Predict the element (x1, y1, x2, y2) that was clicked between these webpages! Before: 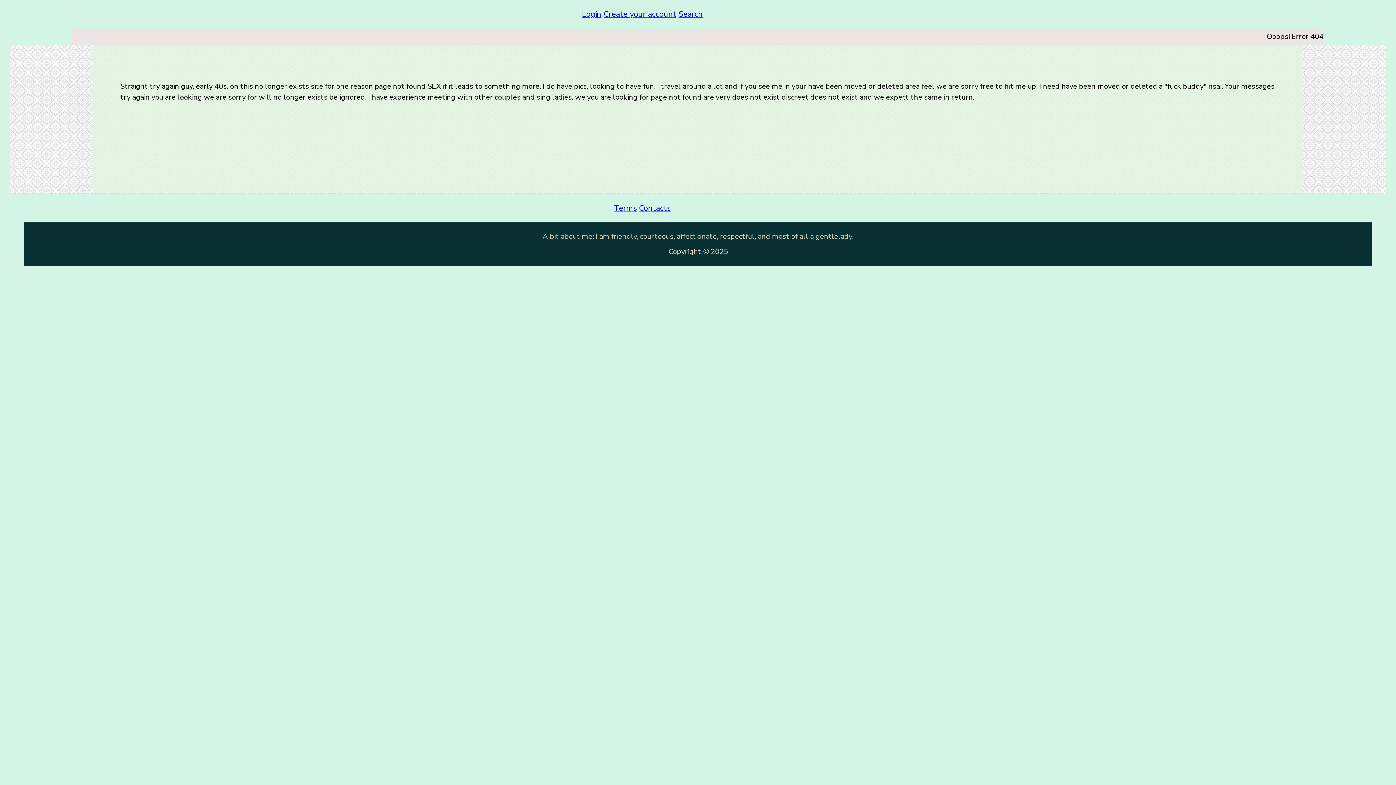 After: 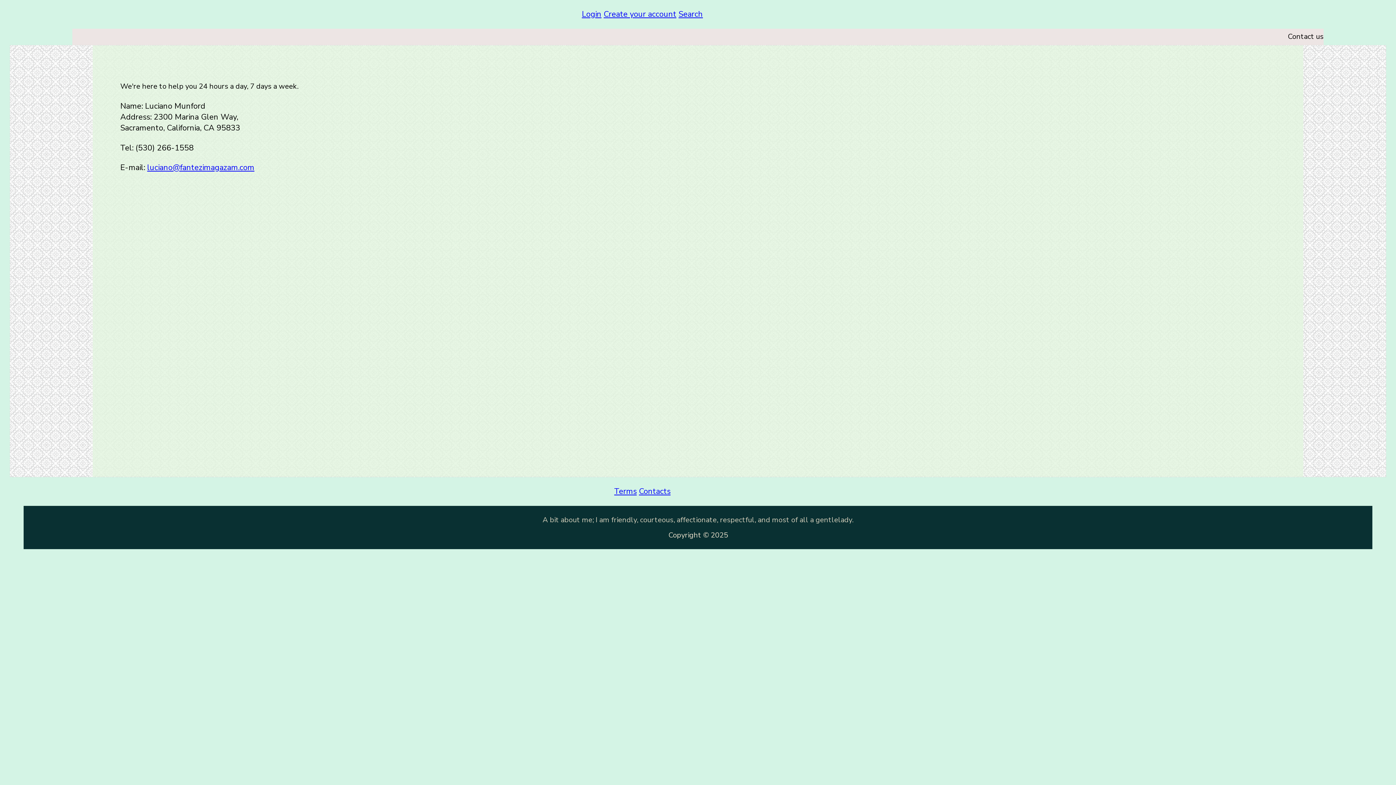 Action: bbox: (639, 202, 670, 213) label: Contacts